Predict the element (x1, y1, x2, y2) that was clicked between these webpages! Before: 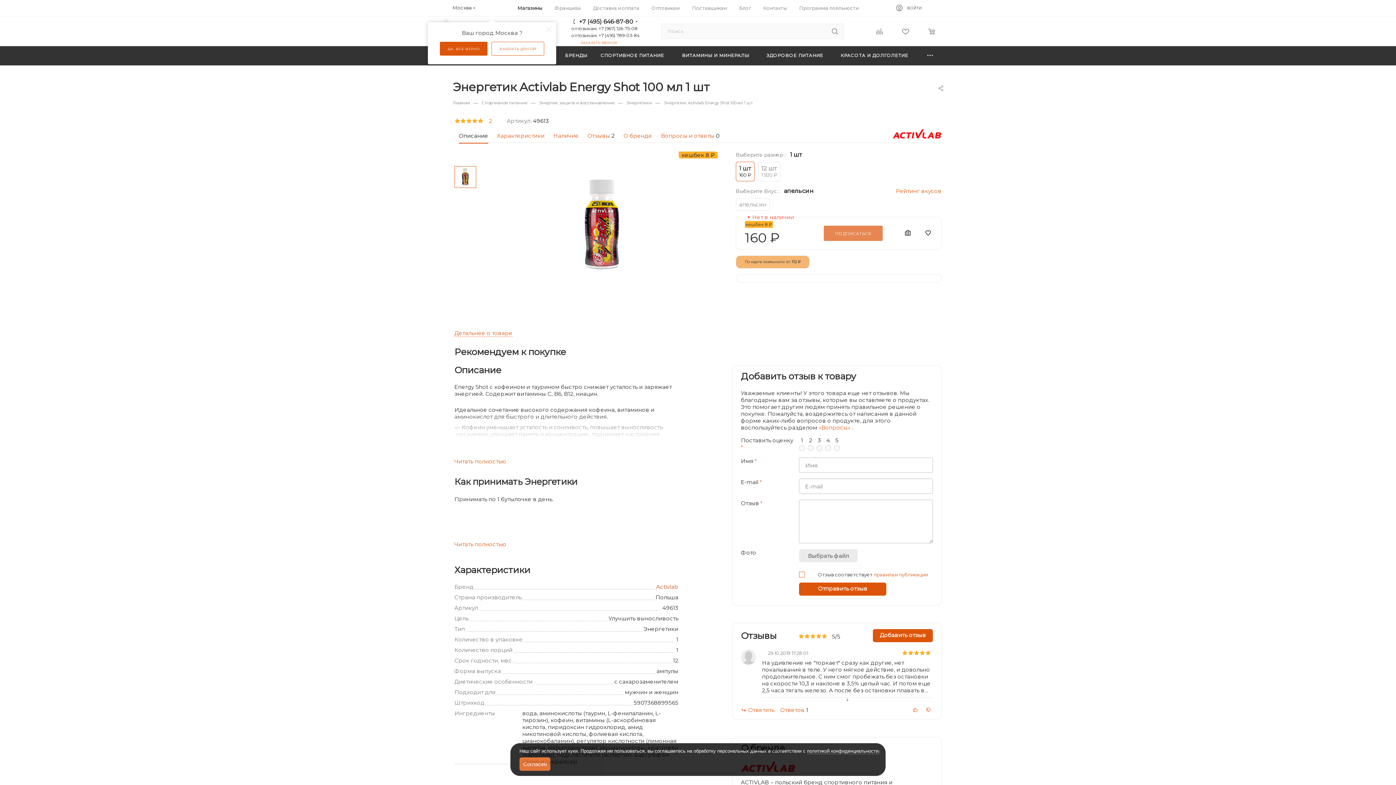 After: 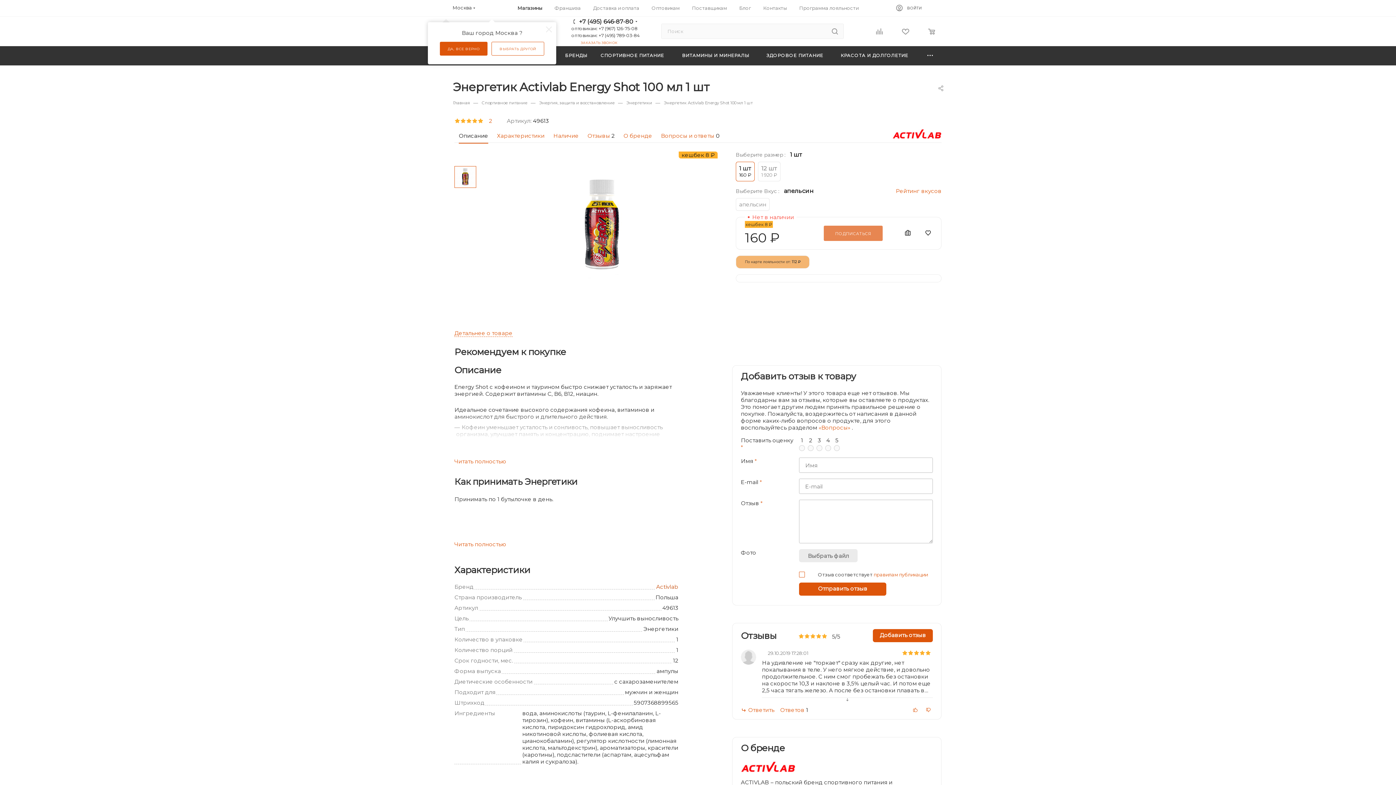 Action: label: апельсин bbox: (736, 198, 769, 210)